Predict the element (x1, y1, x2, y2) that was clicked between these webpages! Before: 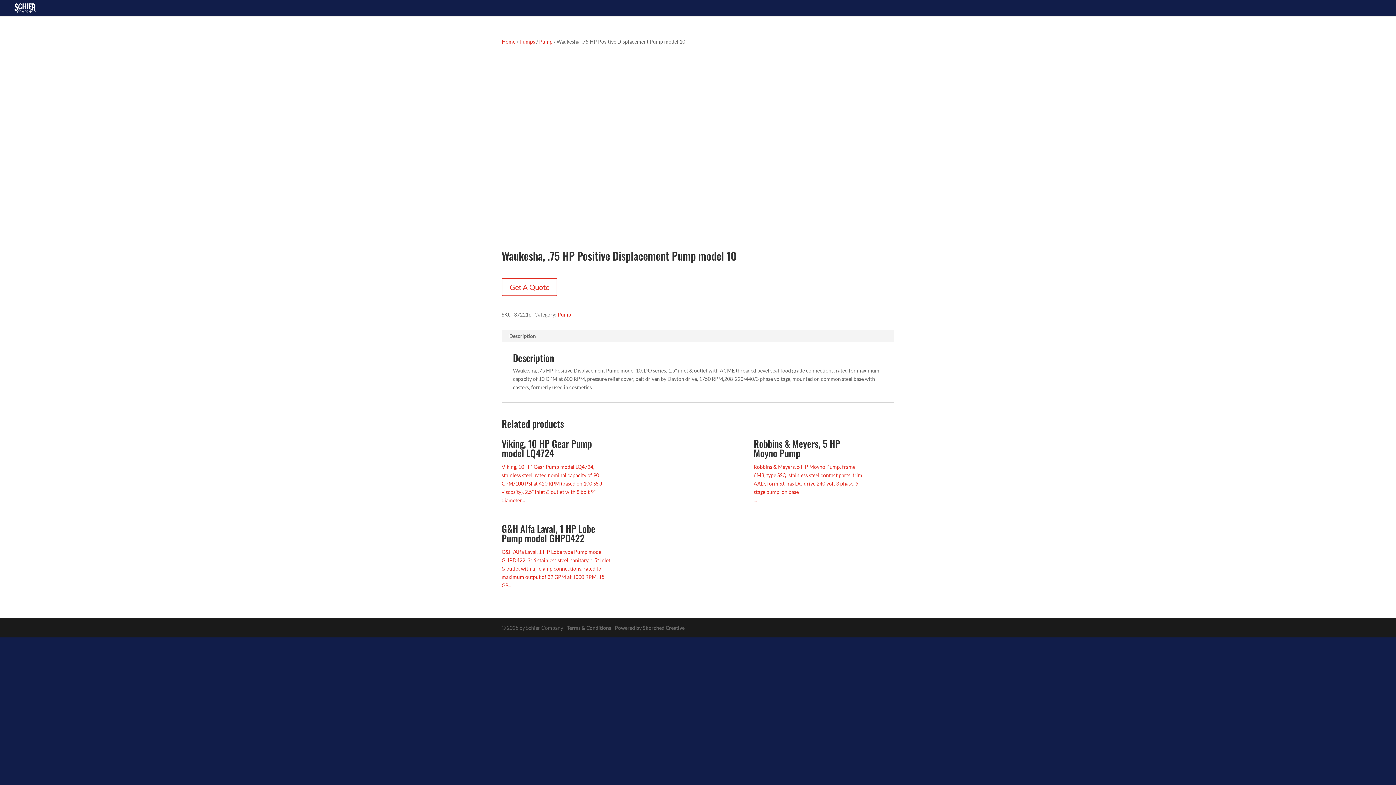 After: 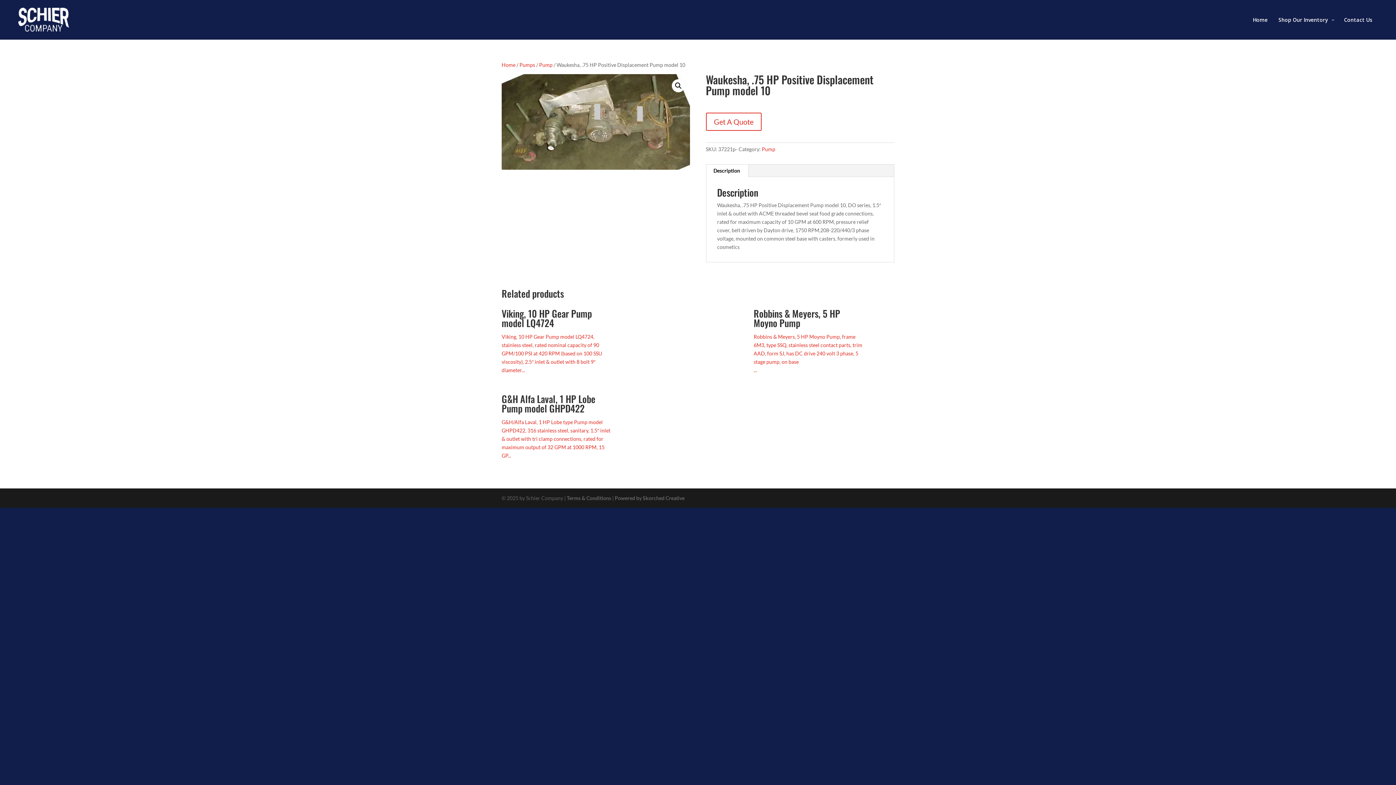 Action: bbox: (501, 278, 557, 296) label: Get A Quote